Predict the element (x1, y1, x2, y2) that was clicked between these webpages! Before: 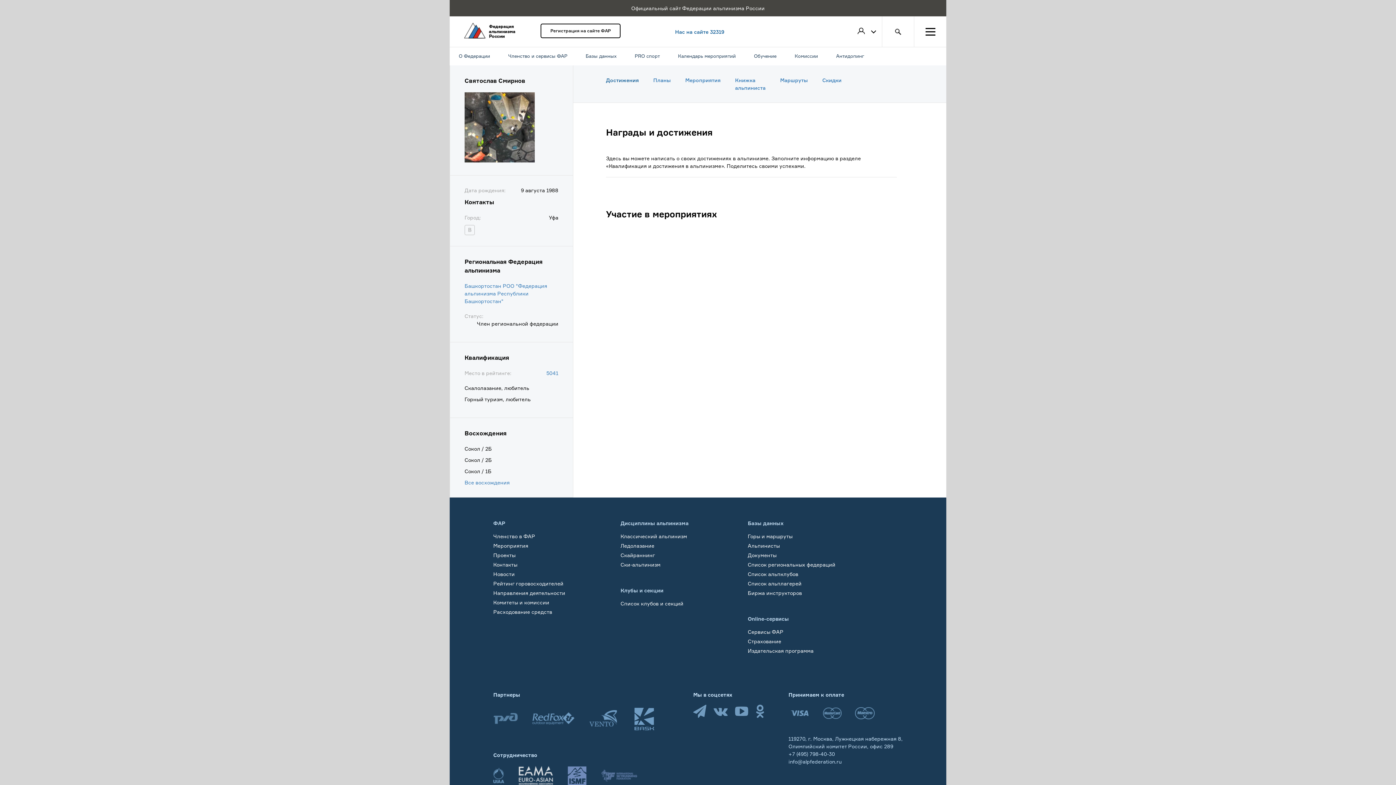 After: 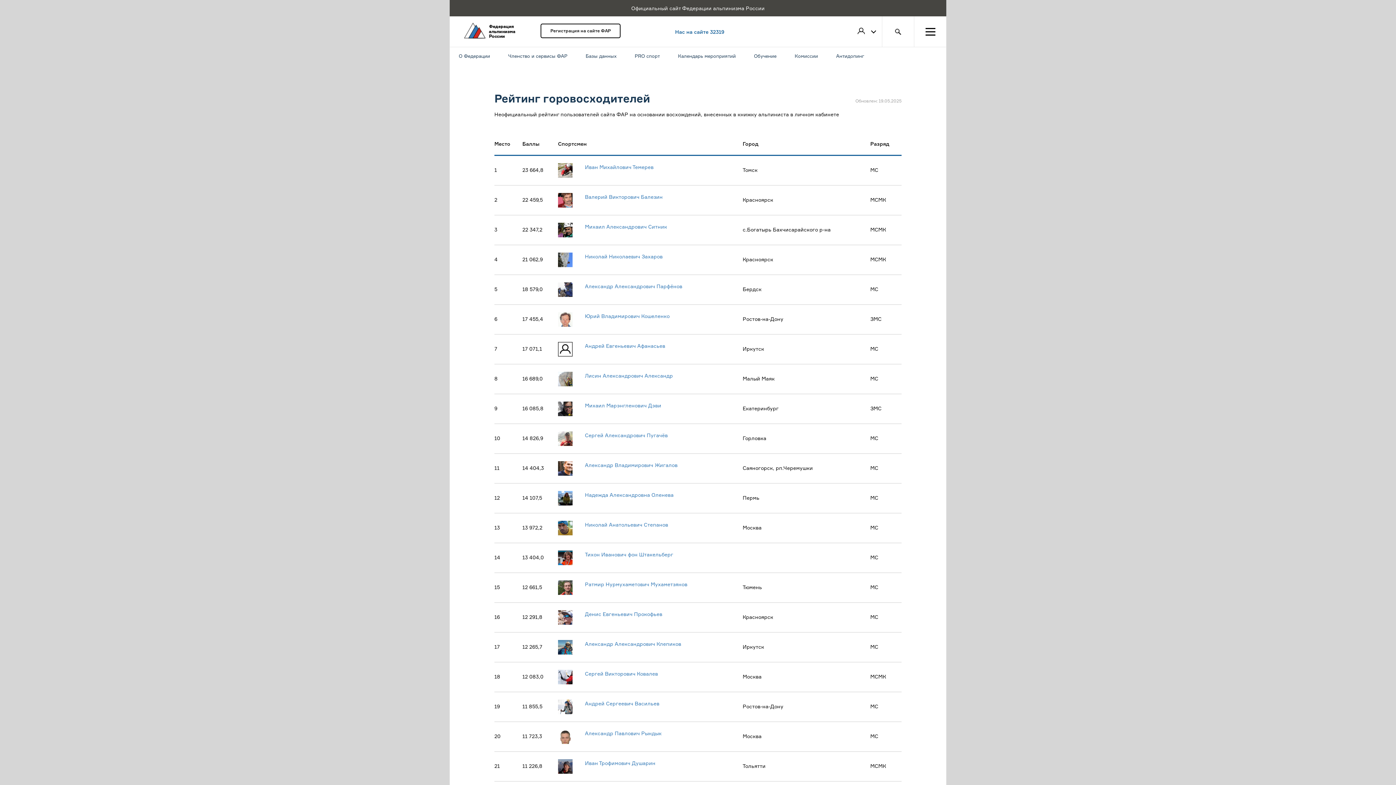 Action: bbox: (546, 369, 558, 377) label: 5041